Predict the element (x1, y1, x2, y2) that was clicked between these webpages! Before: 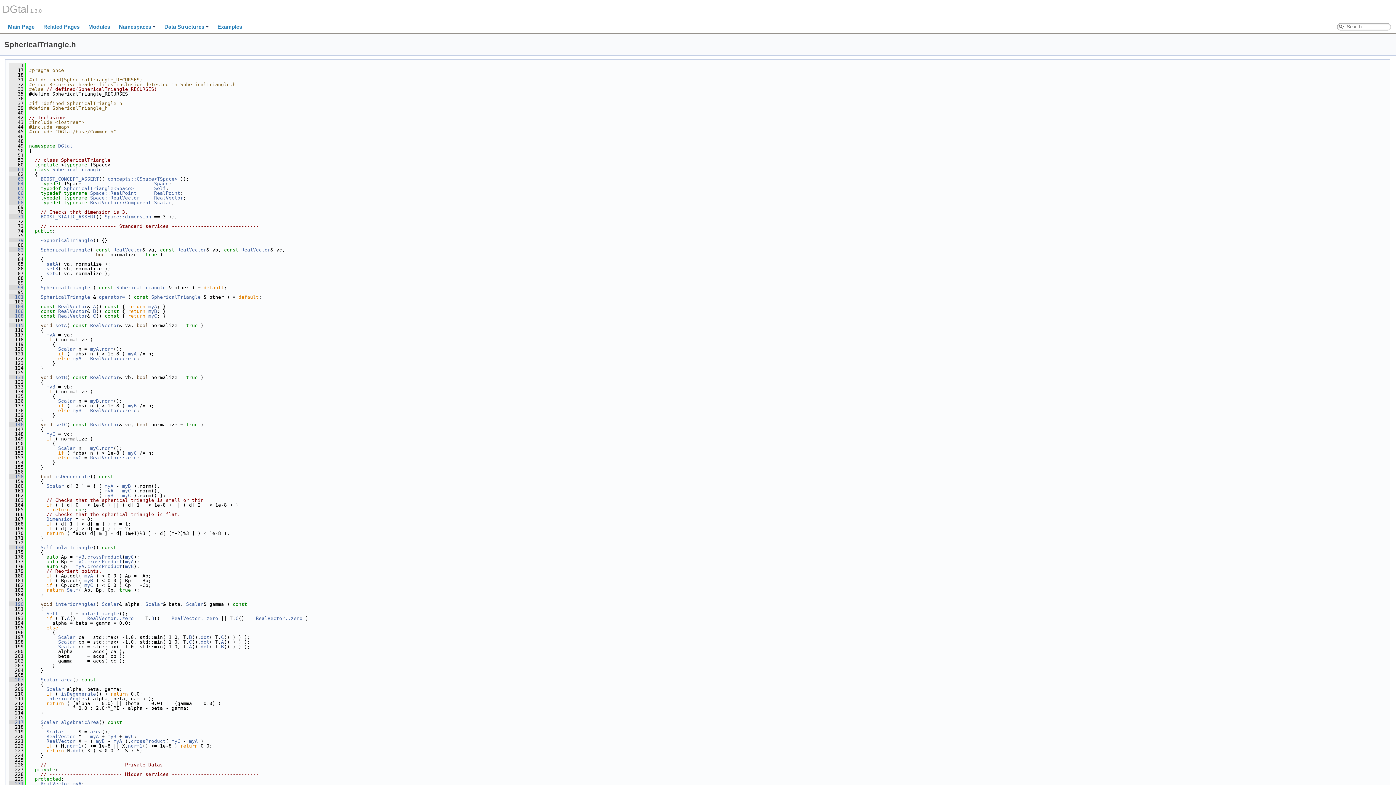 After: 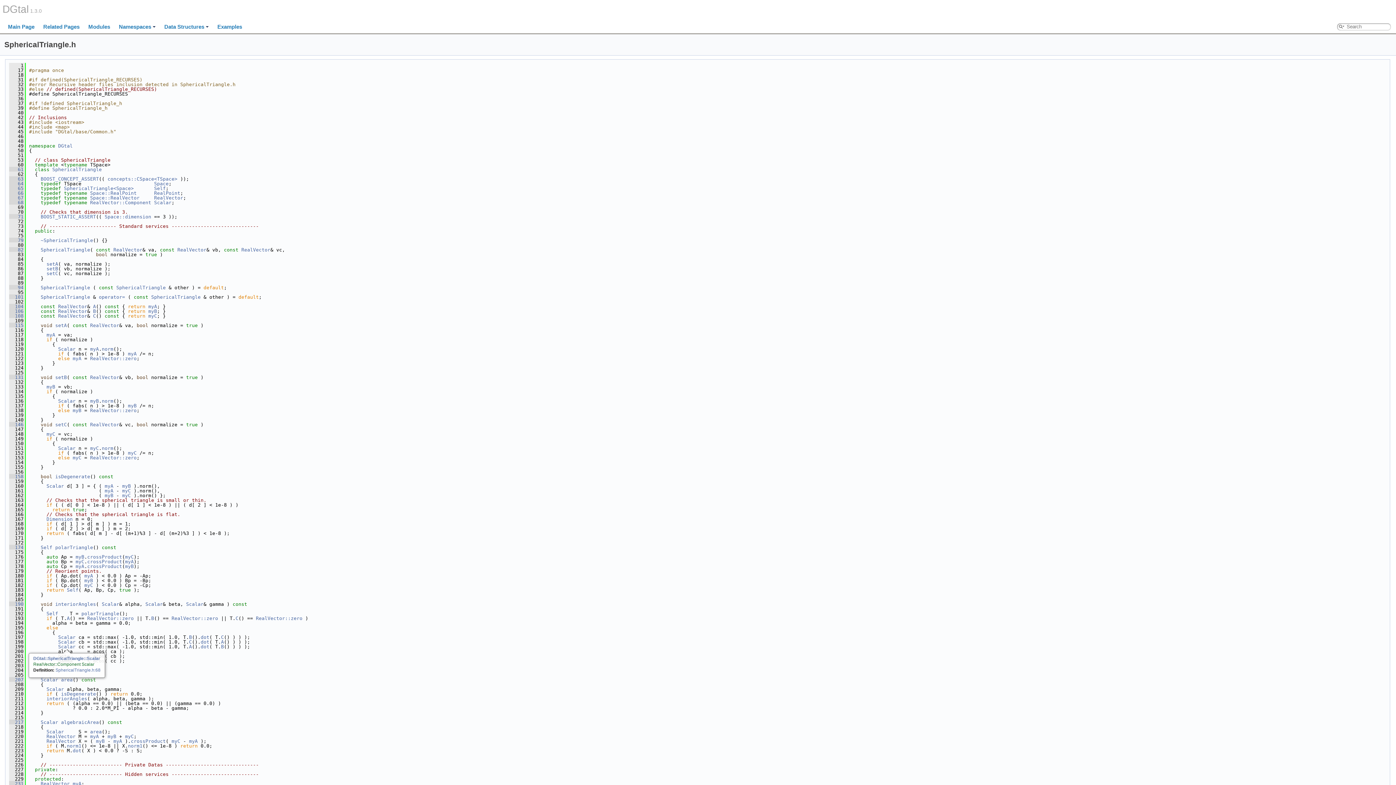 Action: bbox: (58, 644, 75, 649) label: Scalar